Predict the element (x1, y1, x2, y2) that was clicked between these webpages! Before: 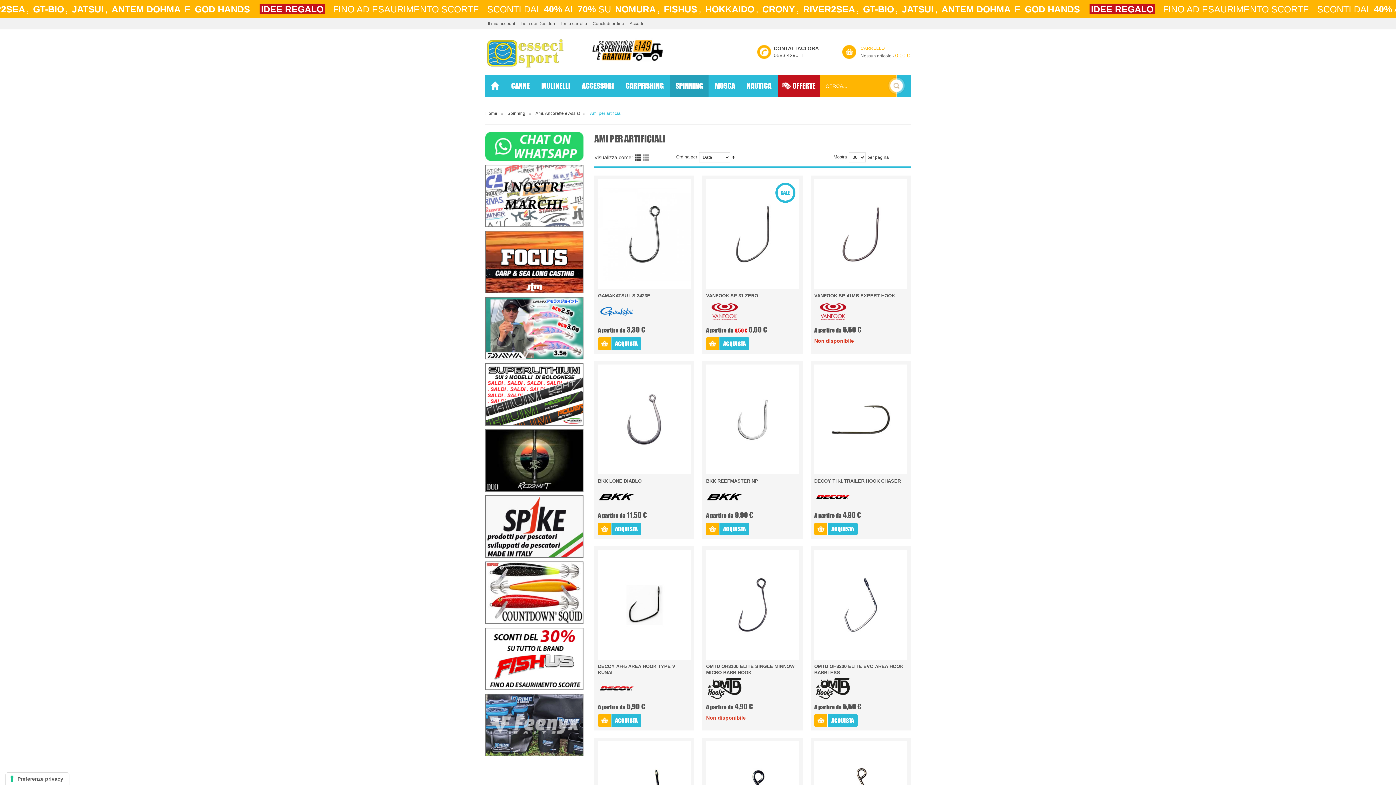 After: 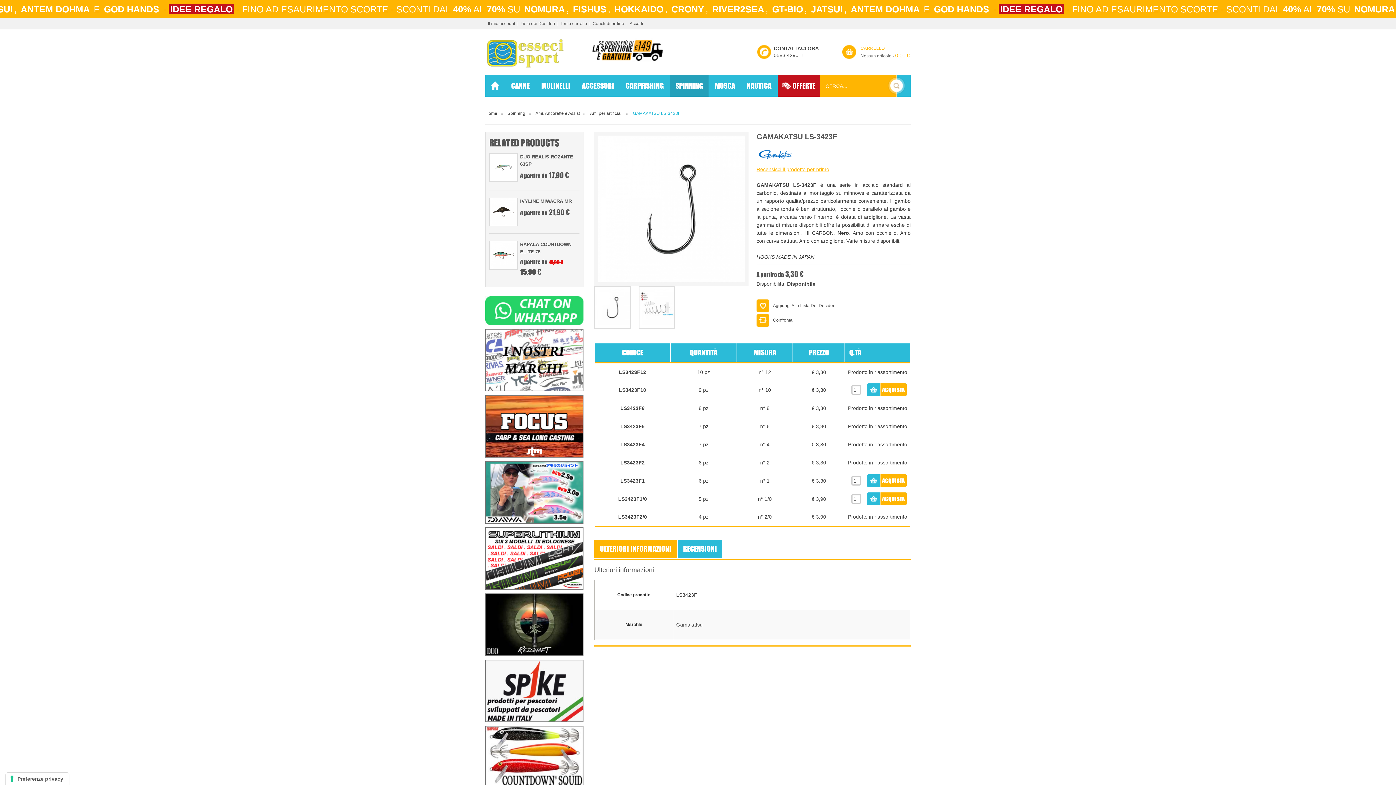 Action: label: ACQUISTA bbox: (598, 337, 641, 350)